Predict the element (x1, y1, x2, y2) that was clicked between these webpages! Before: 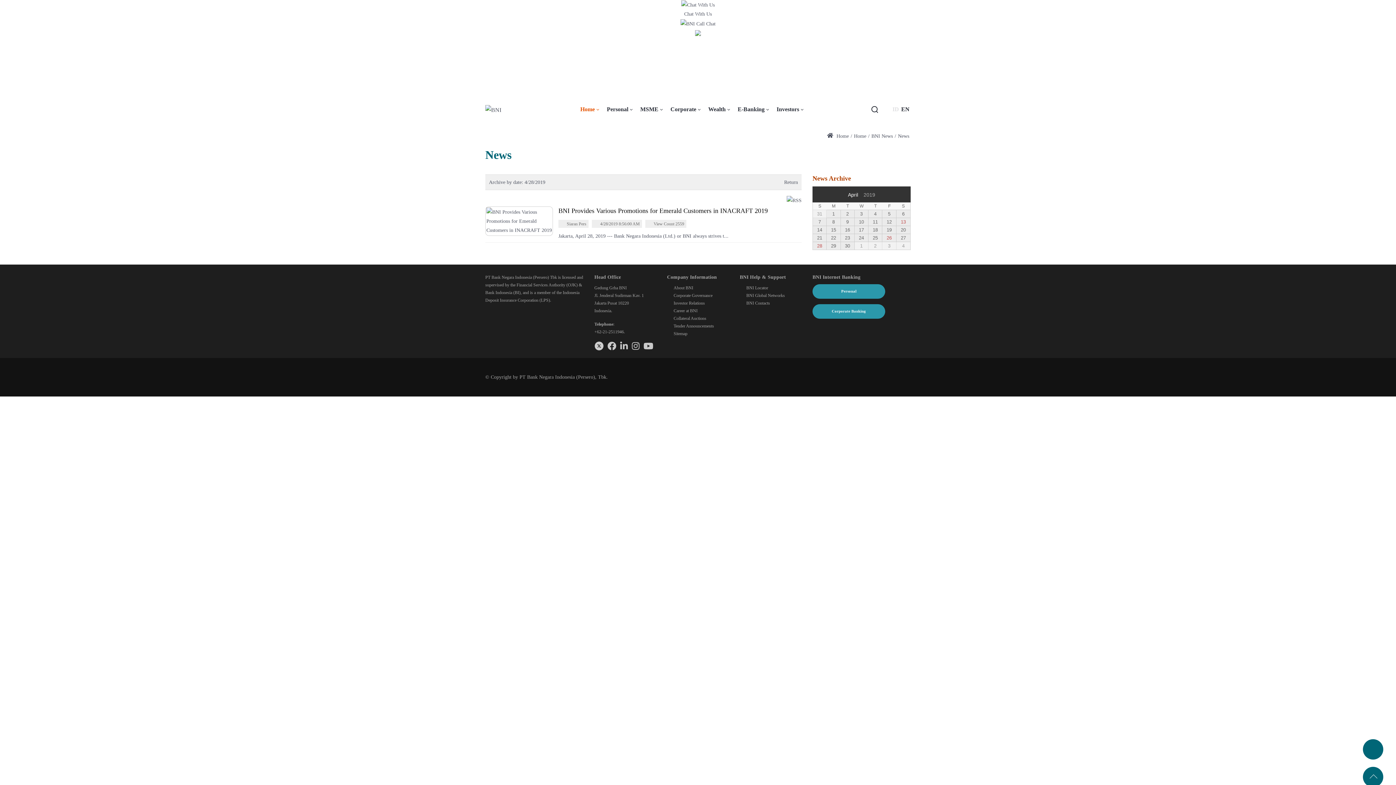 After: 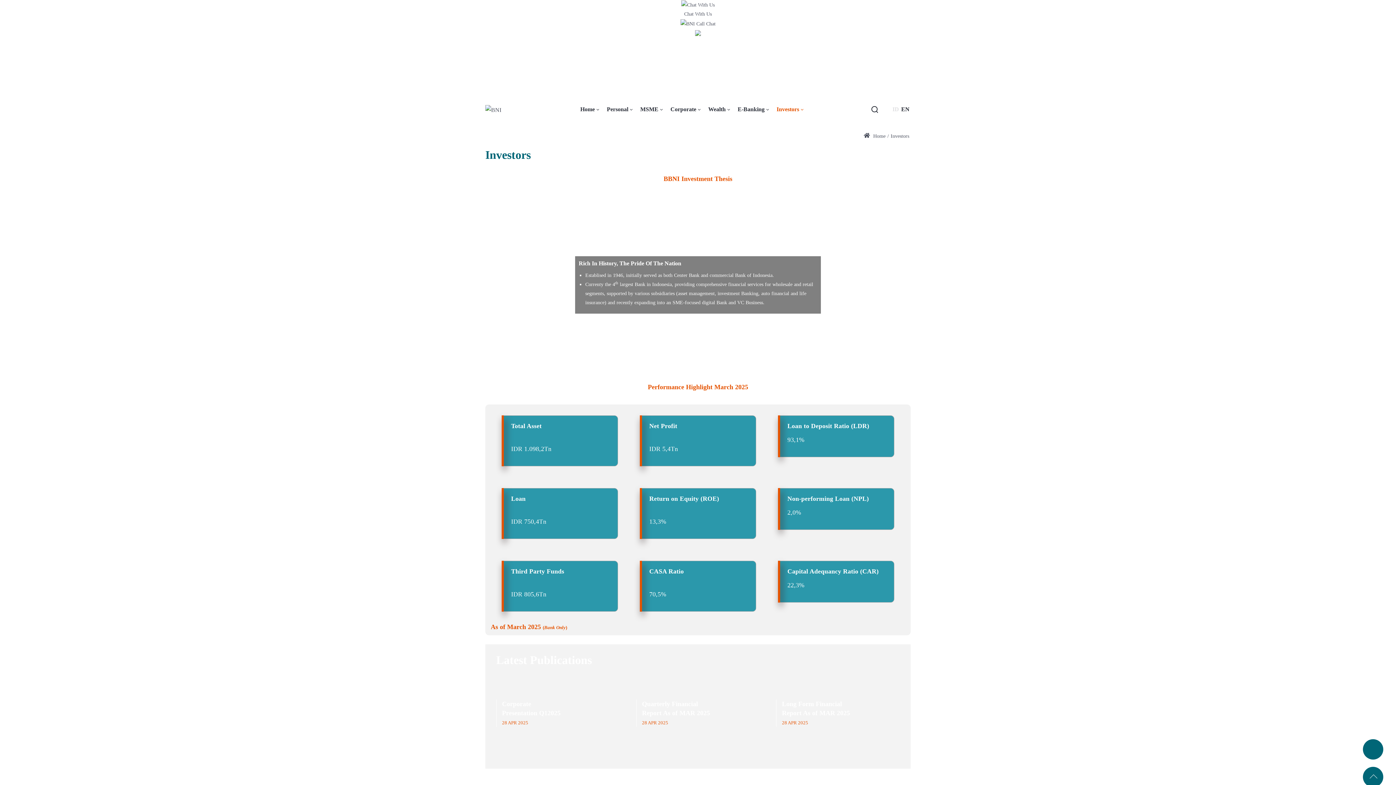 Action: label: Investors bbox: (773, 102, 807, 115)